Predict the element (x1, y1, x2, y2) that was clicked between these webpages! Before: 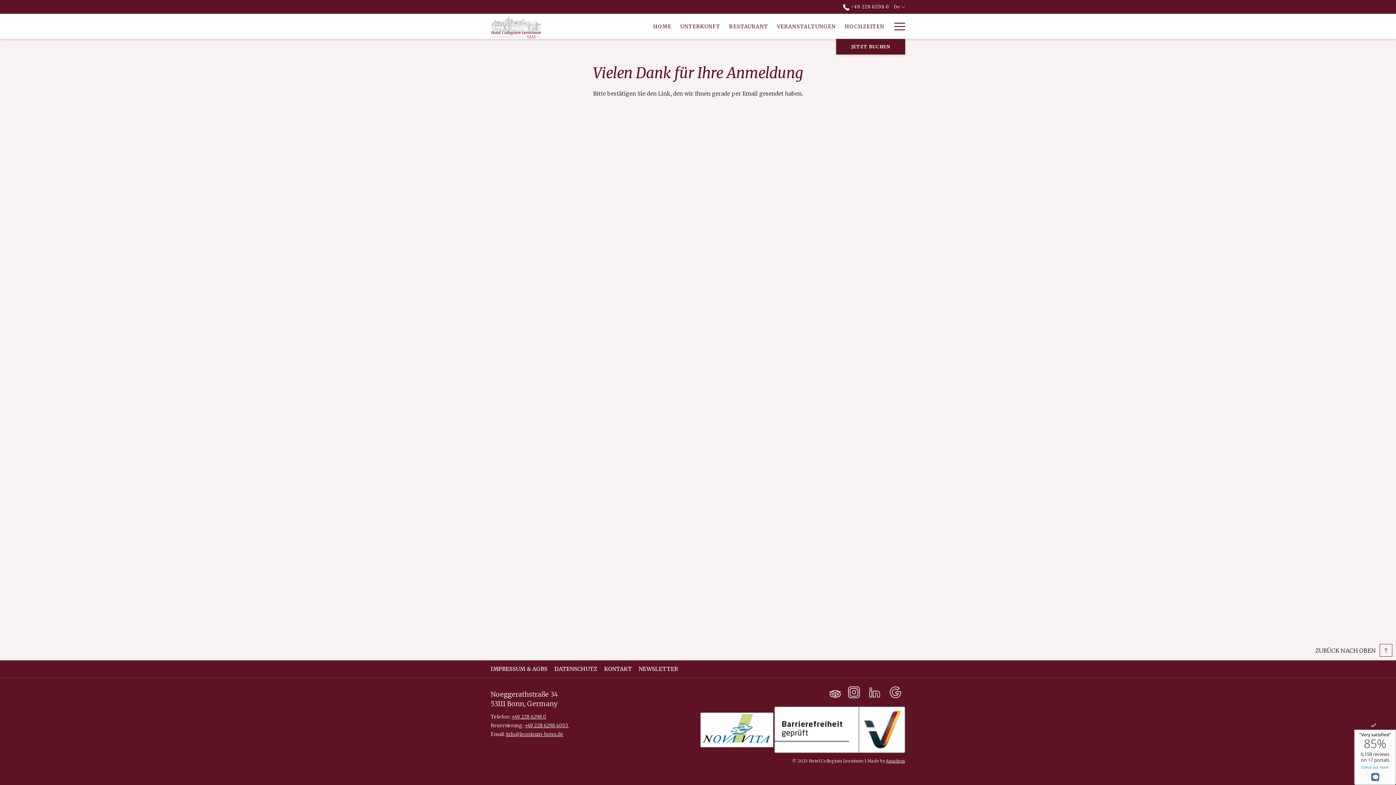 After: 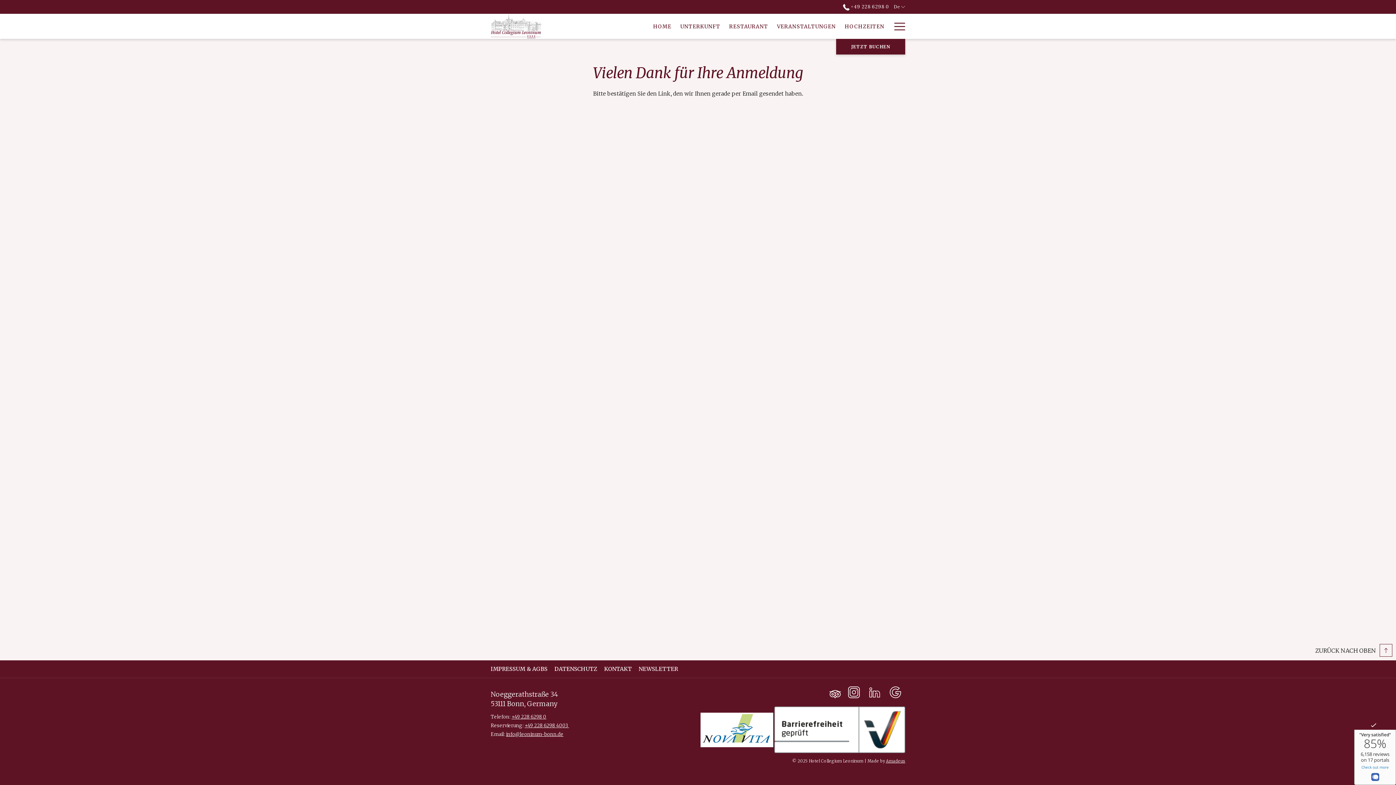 Action: bbox: (524, 722, 556, 729) label: +49 228 6298 